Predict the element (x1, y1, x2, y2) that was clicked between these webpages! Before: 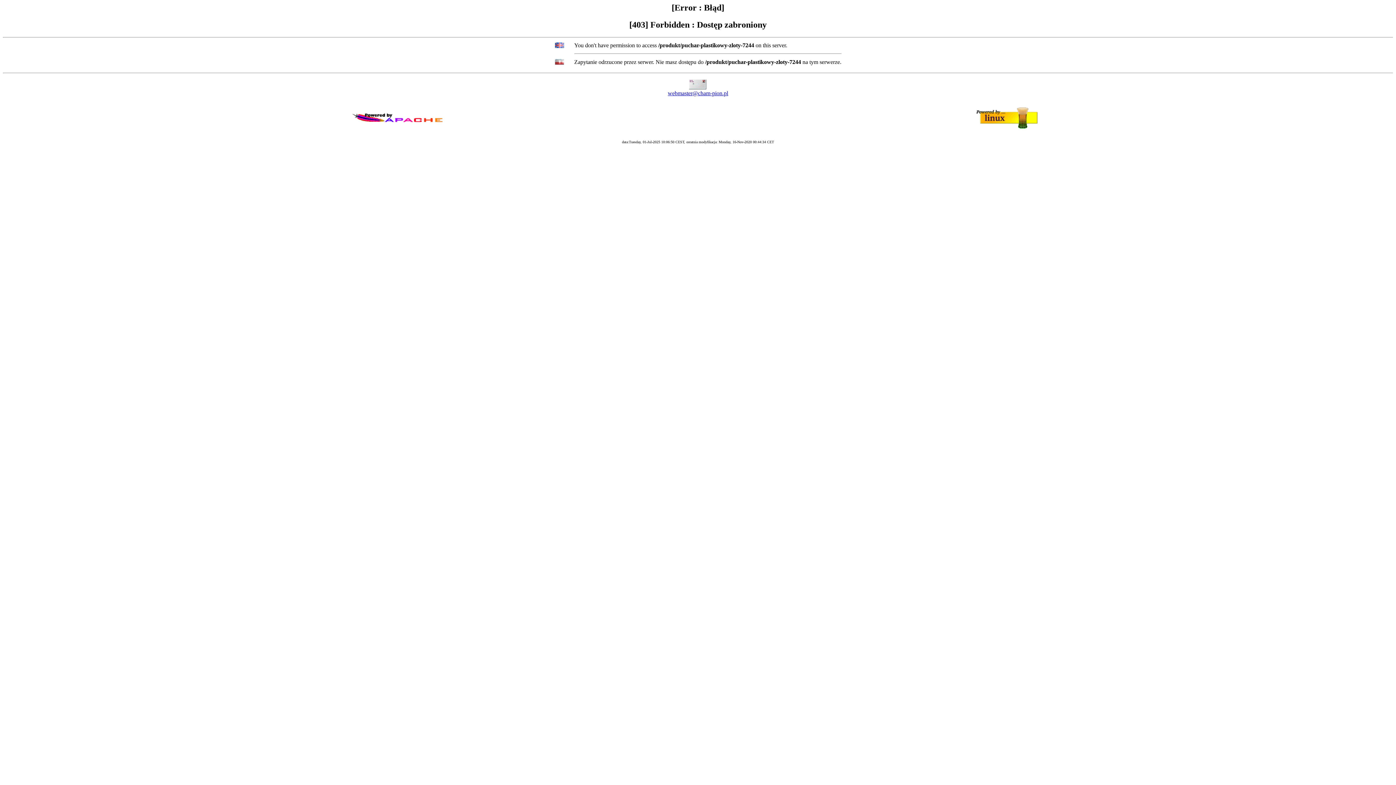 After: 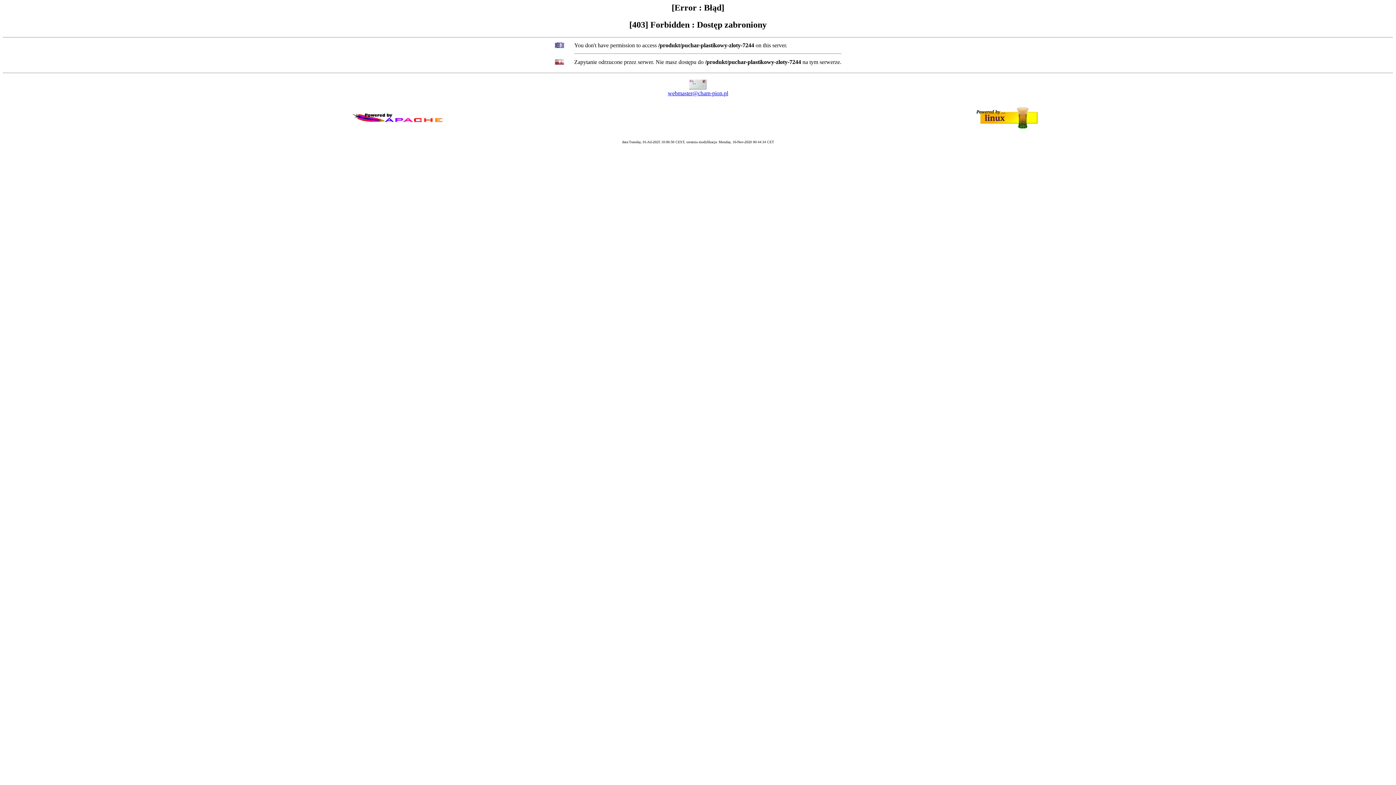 Action: bbox: (668, 90, 728, 96) label: webmaster@cham-pion.pl